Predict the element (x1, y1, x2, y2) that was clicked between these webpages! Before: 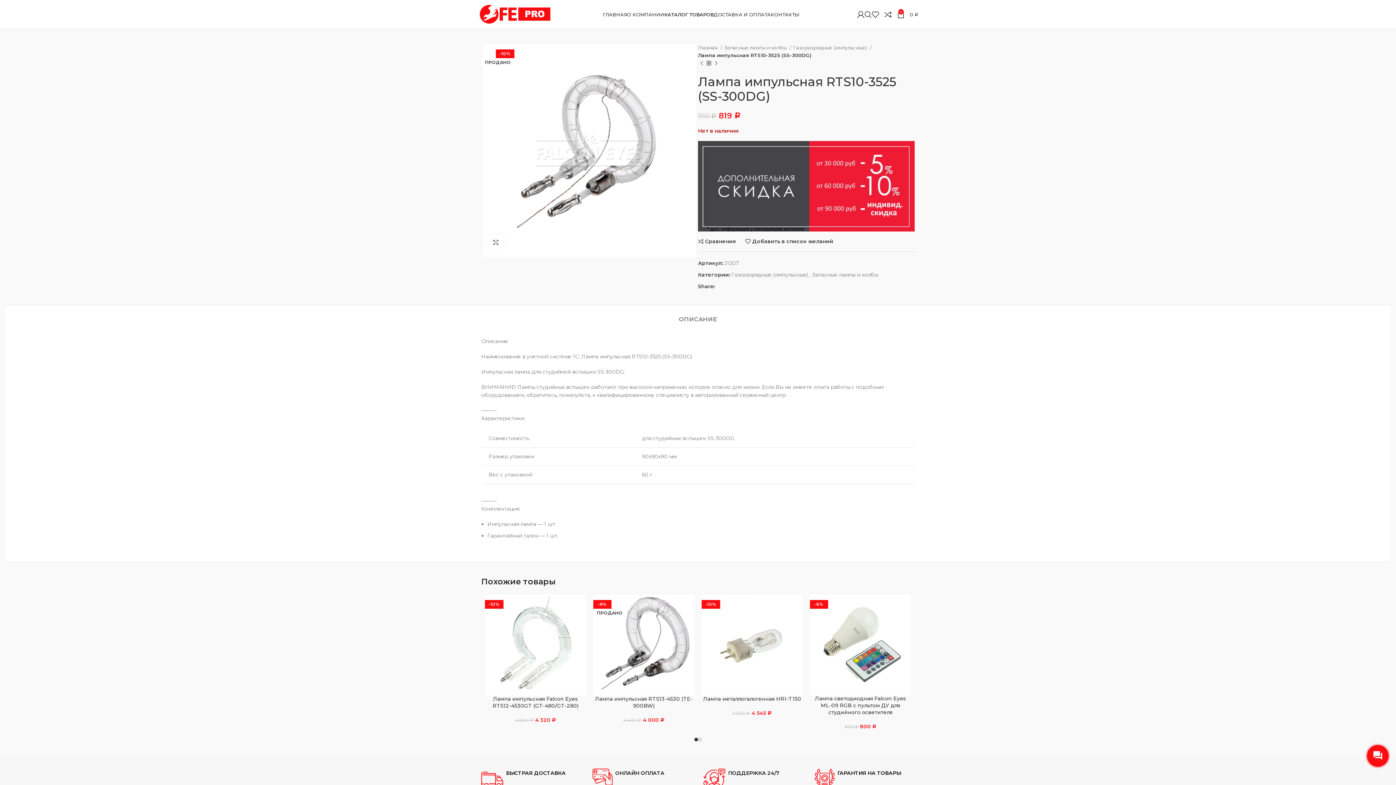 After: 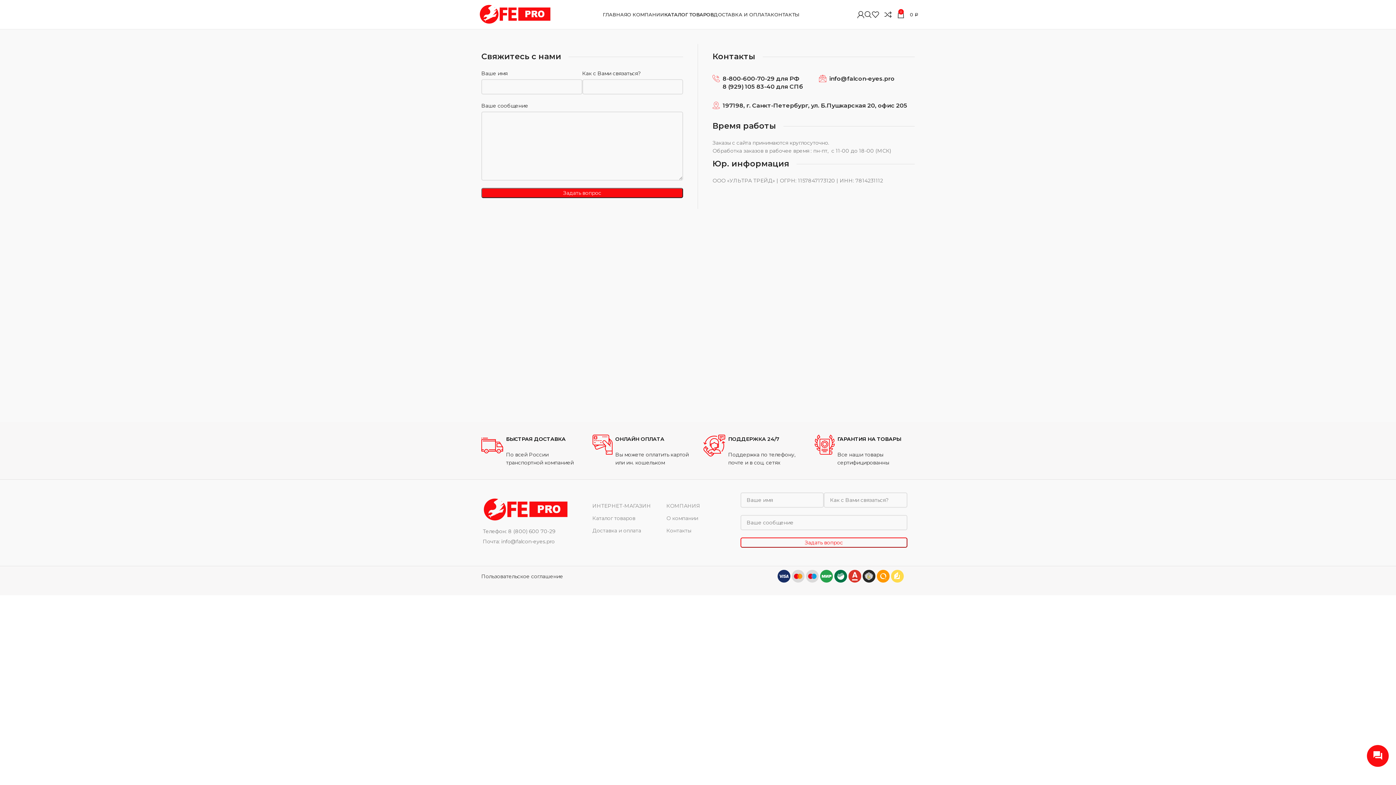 Action: bbox: (770, 7, 799, 21) label: КОНТАКТЫ